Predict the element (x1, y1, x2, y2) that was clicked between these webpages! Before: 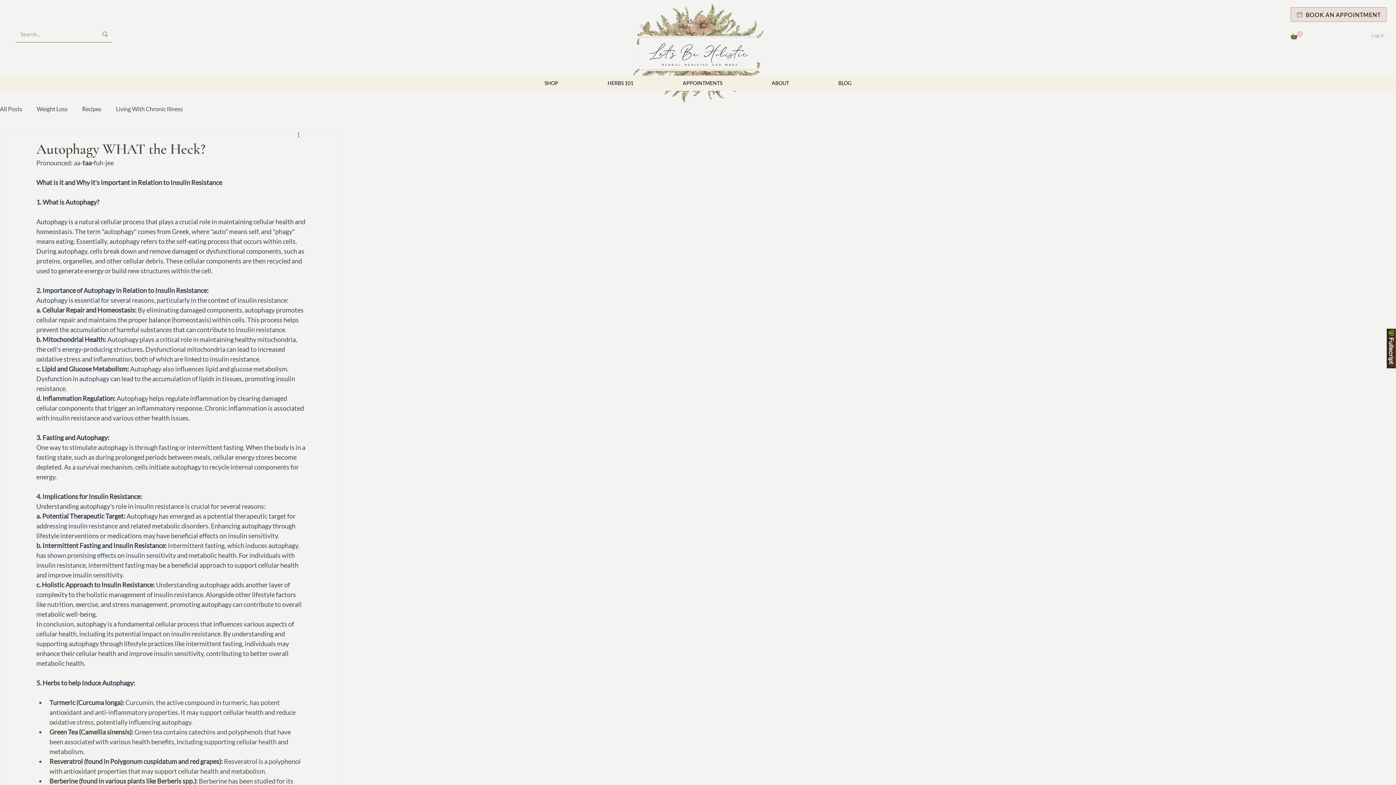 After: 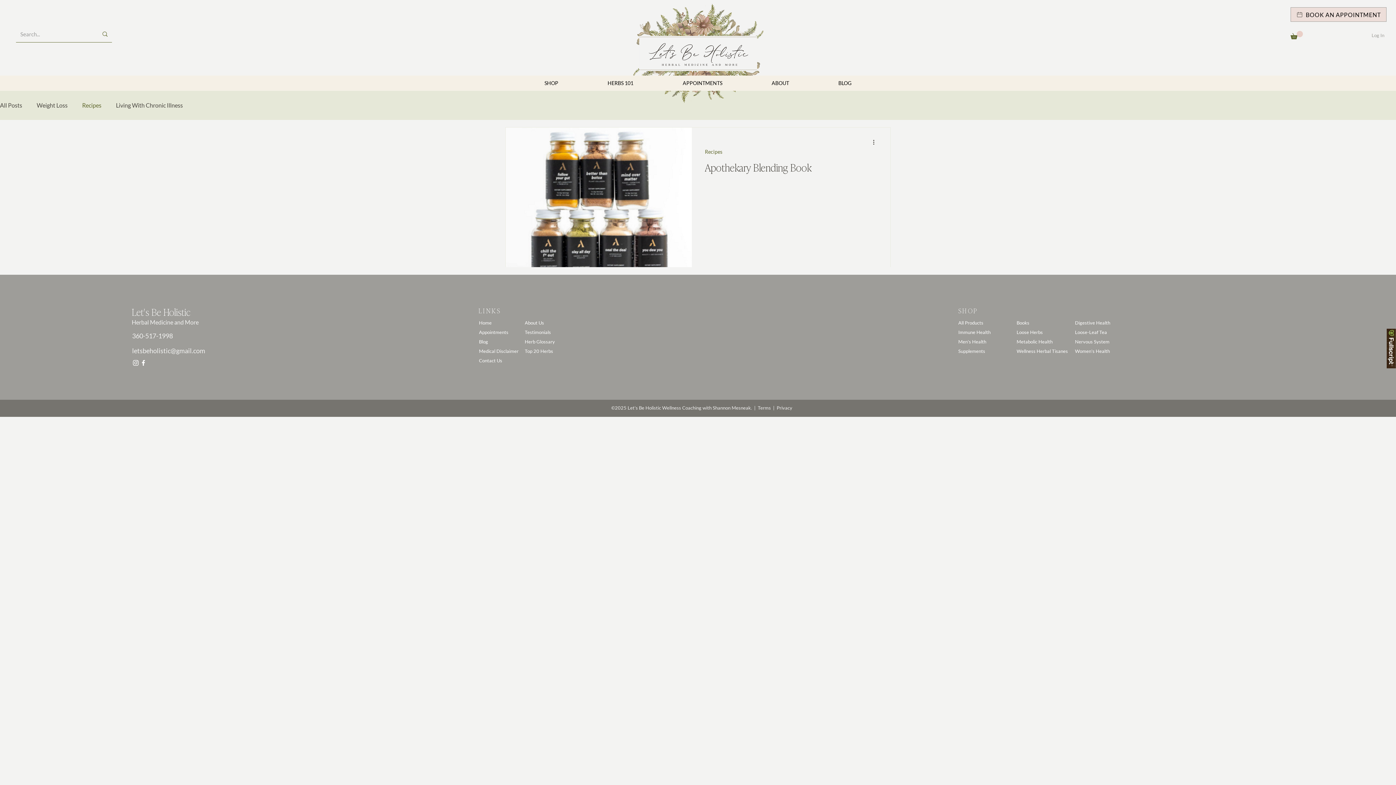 Action: bbox: (82, 104, 101, 113) label: Recipes